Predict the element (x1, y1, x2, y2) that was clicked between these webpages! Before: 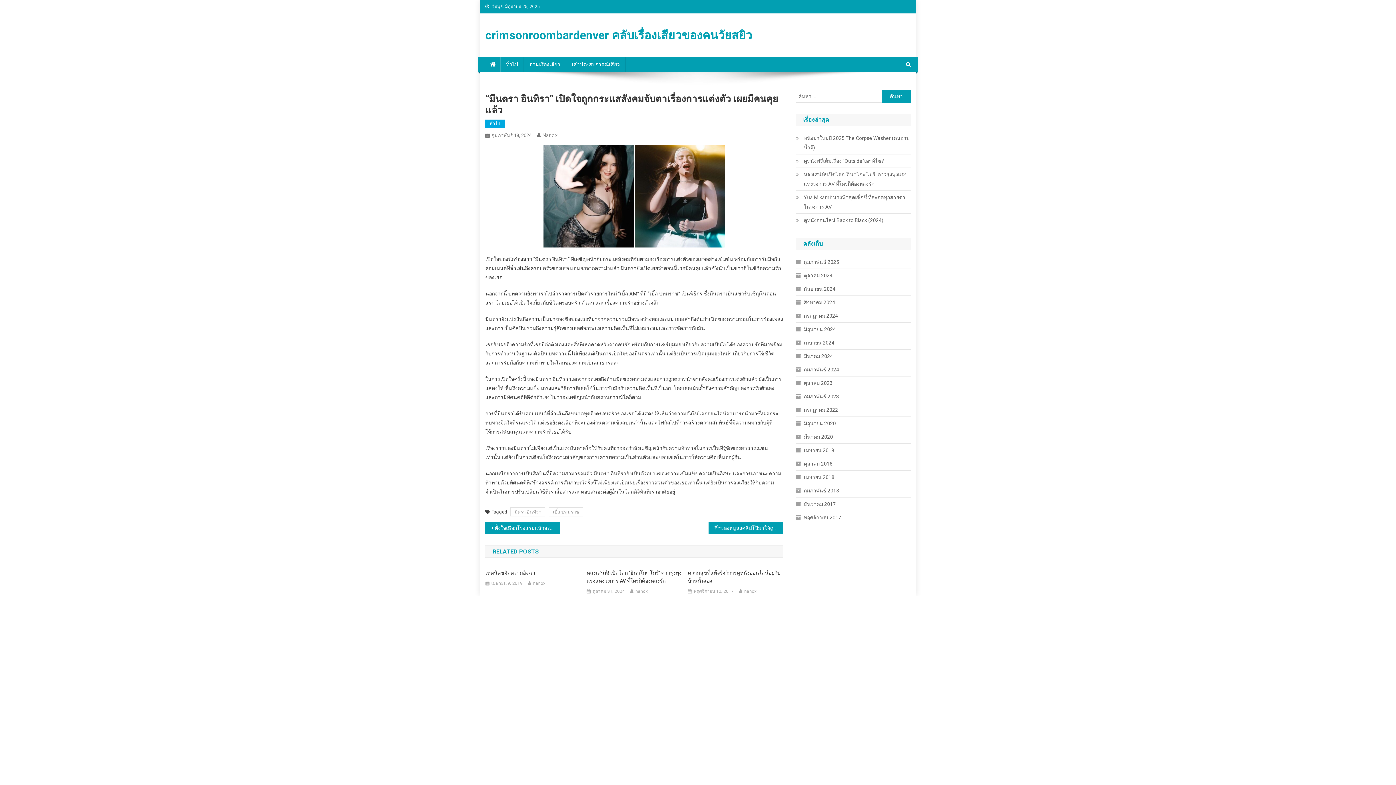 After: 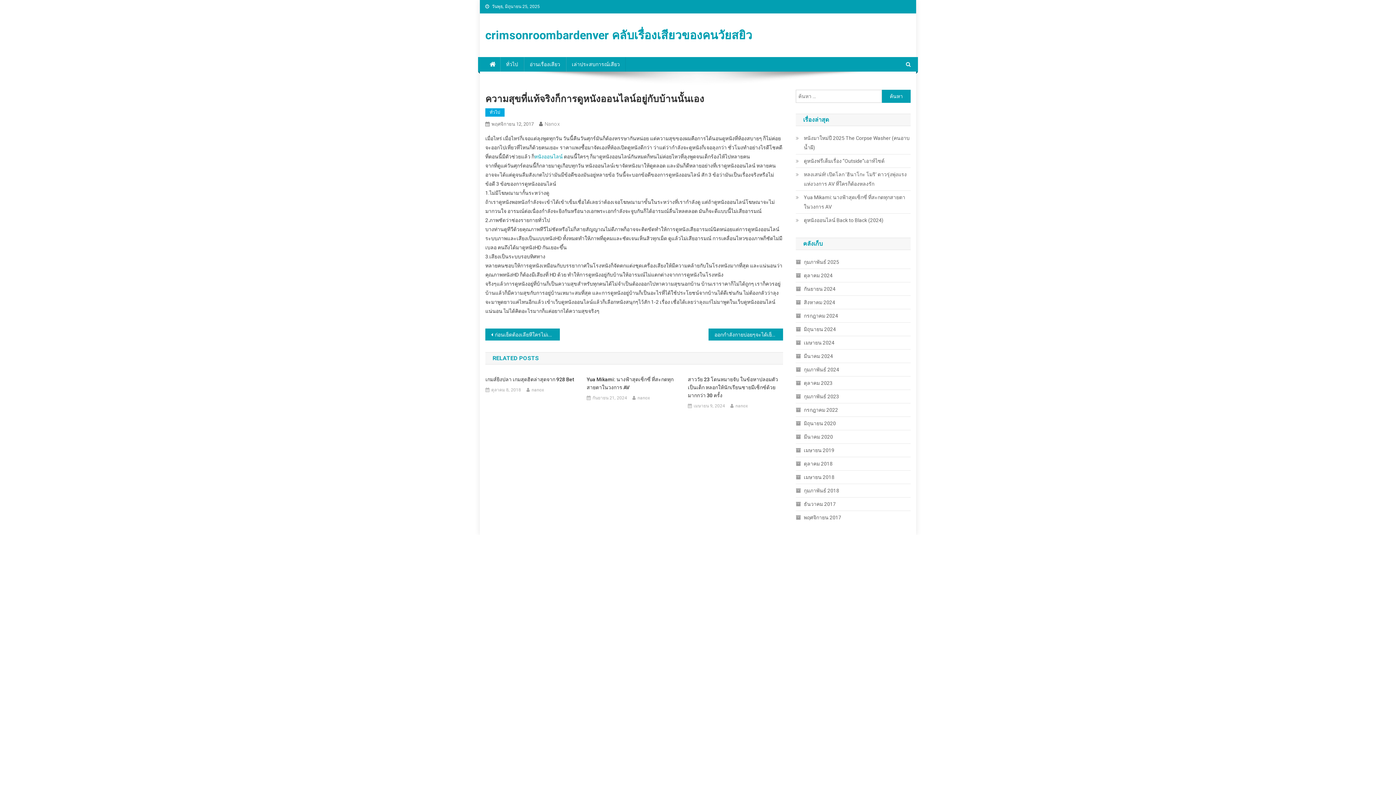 Action: label: ความสุขที่แท้จริงก็การดูหนังออนไลน์อยู่กับบ้านนั้นเอง bbox: (688, 569, 783, 585)